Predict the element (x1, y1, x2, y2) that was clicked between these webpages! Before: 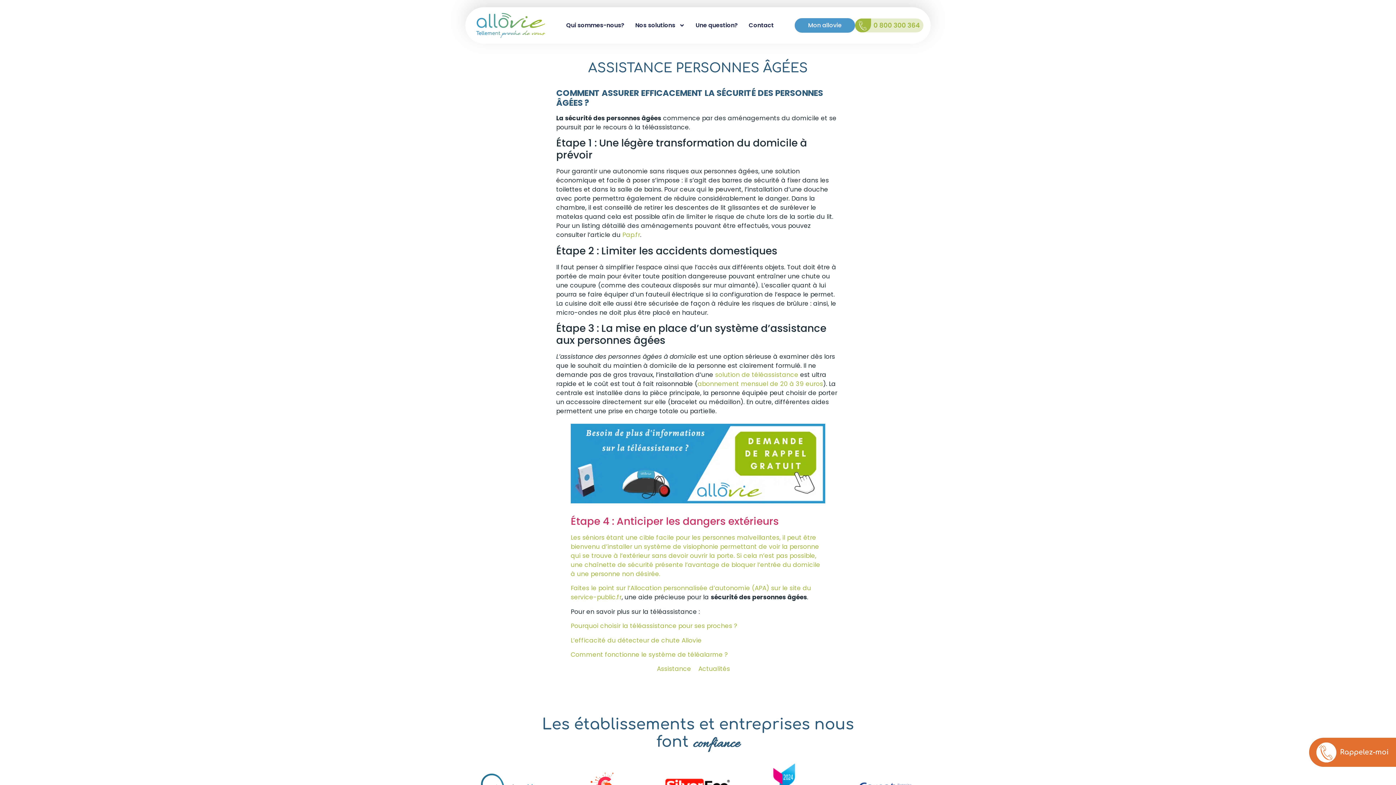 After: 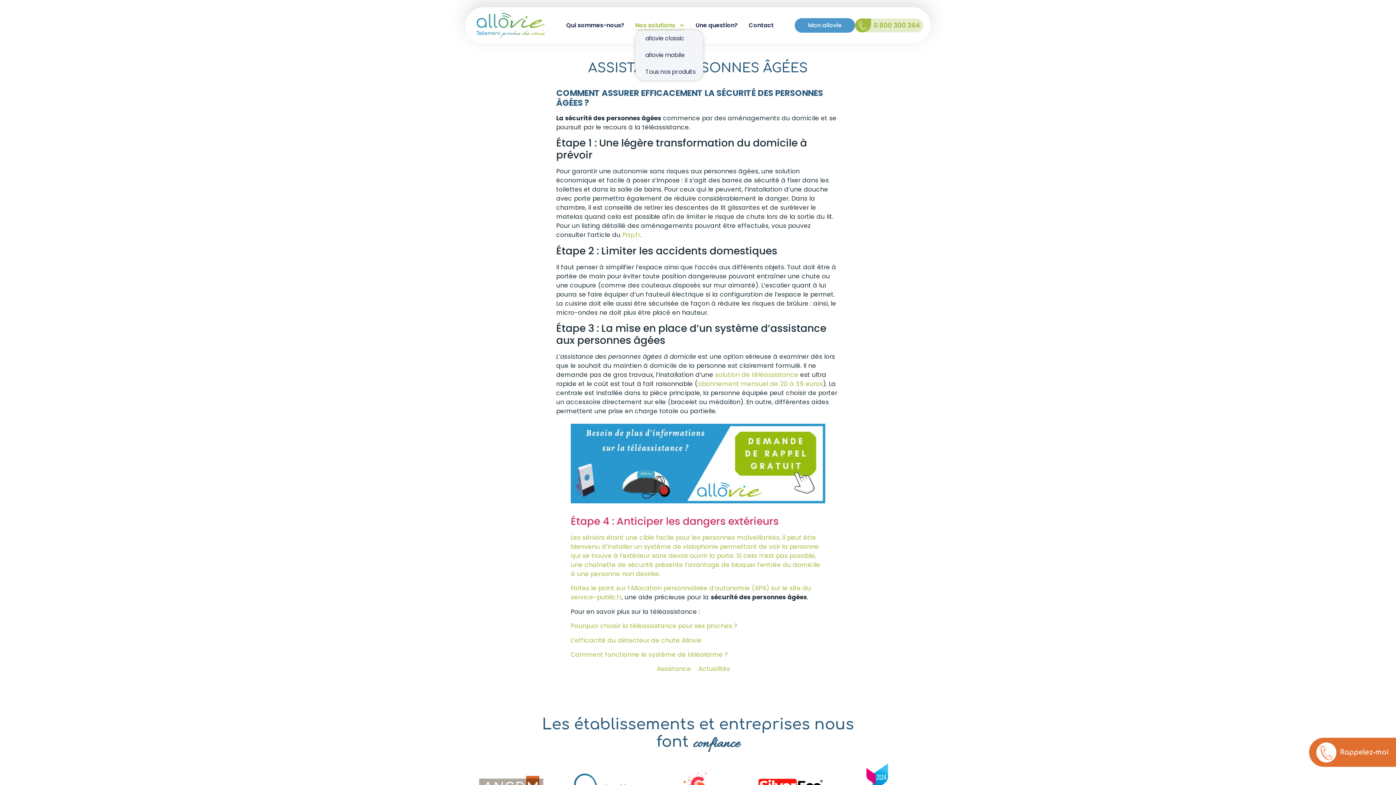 Action: label: Nos solutions bbox: (635, 20, 684, 30)